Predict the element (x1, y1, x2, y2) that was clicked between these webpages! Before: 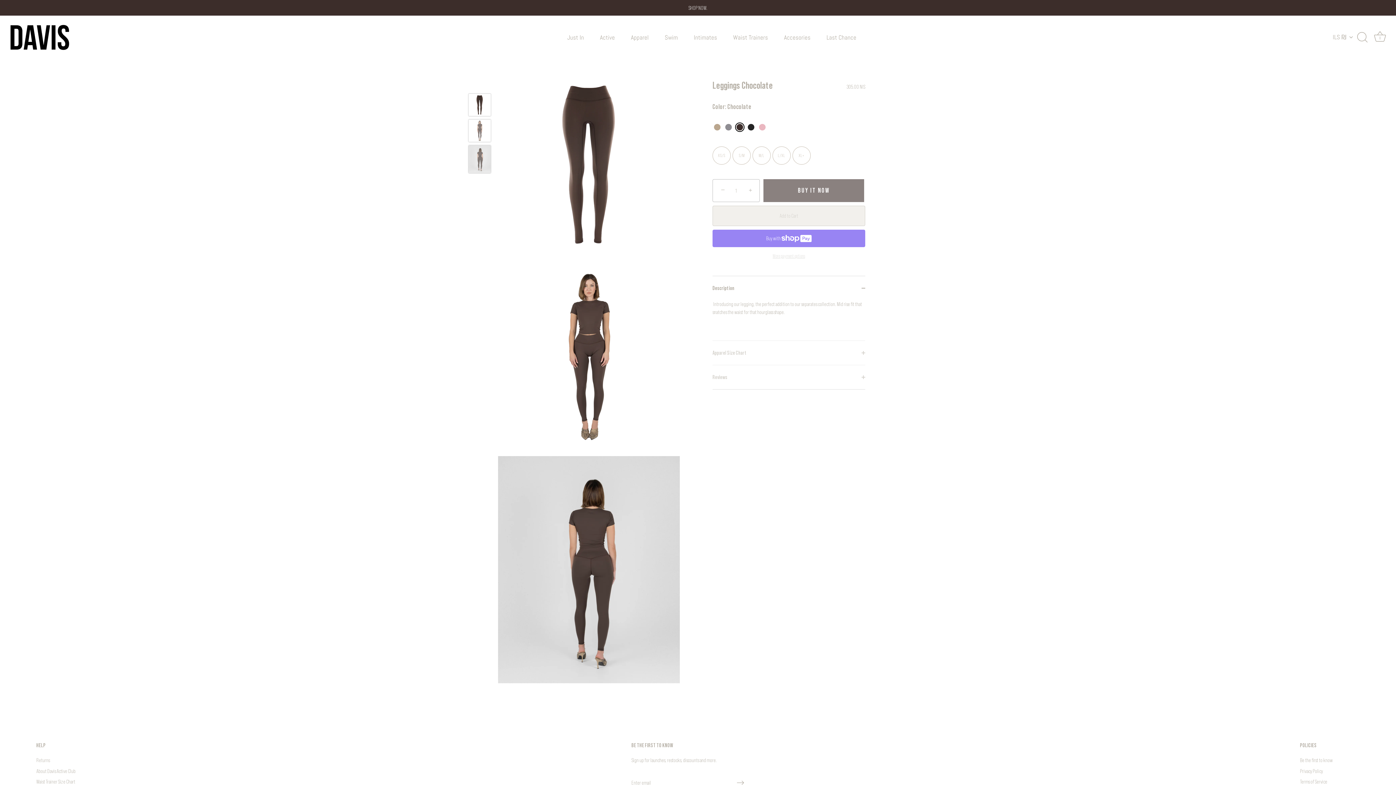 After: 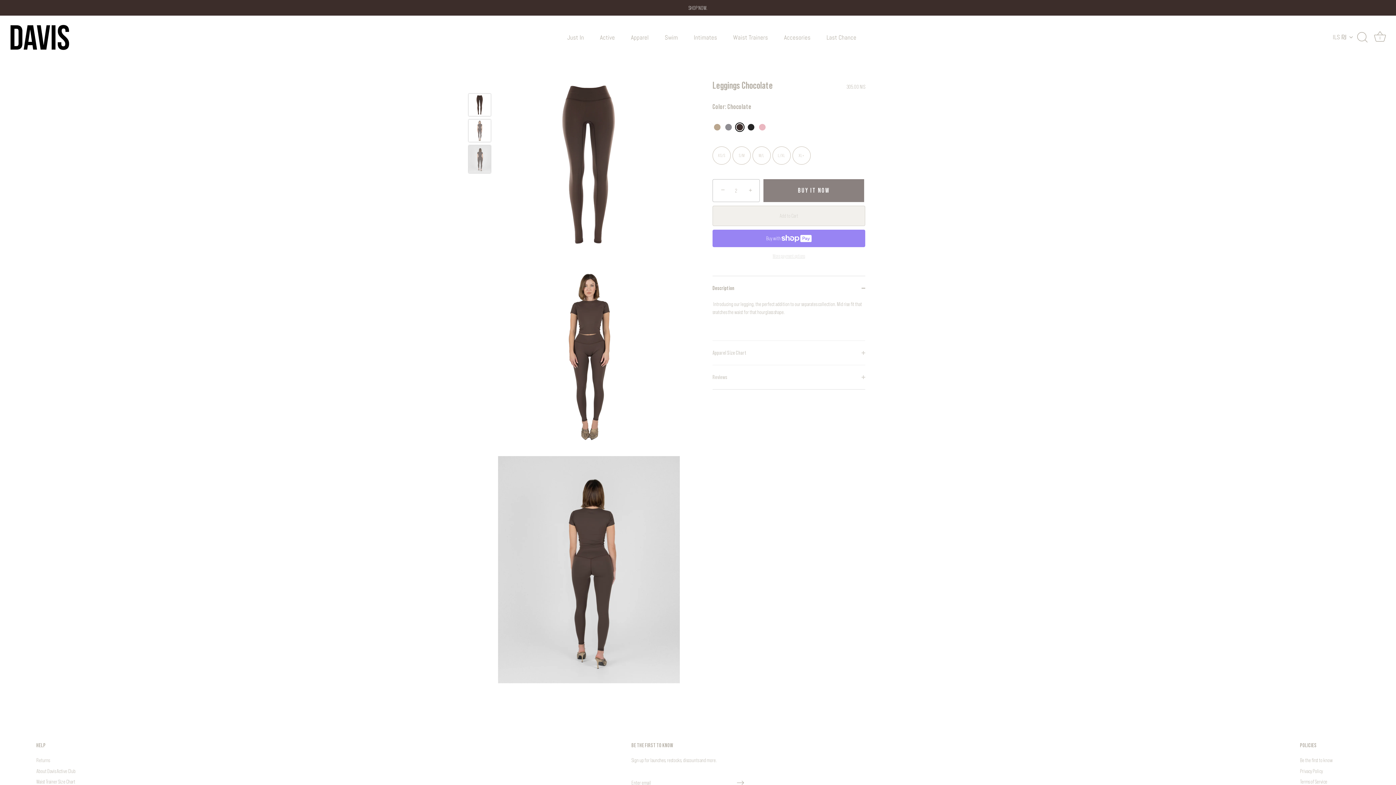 Action: bbox: (743, 182, 759, 198) label: +